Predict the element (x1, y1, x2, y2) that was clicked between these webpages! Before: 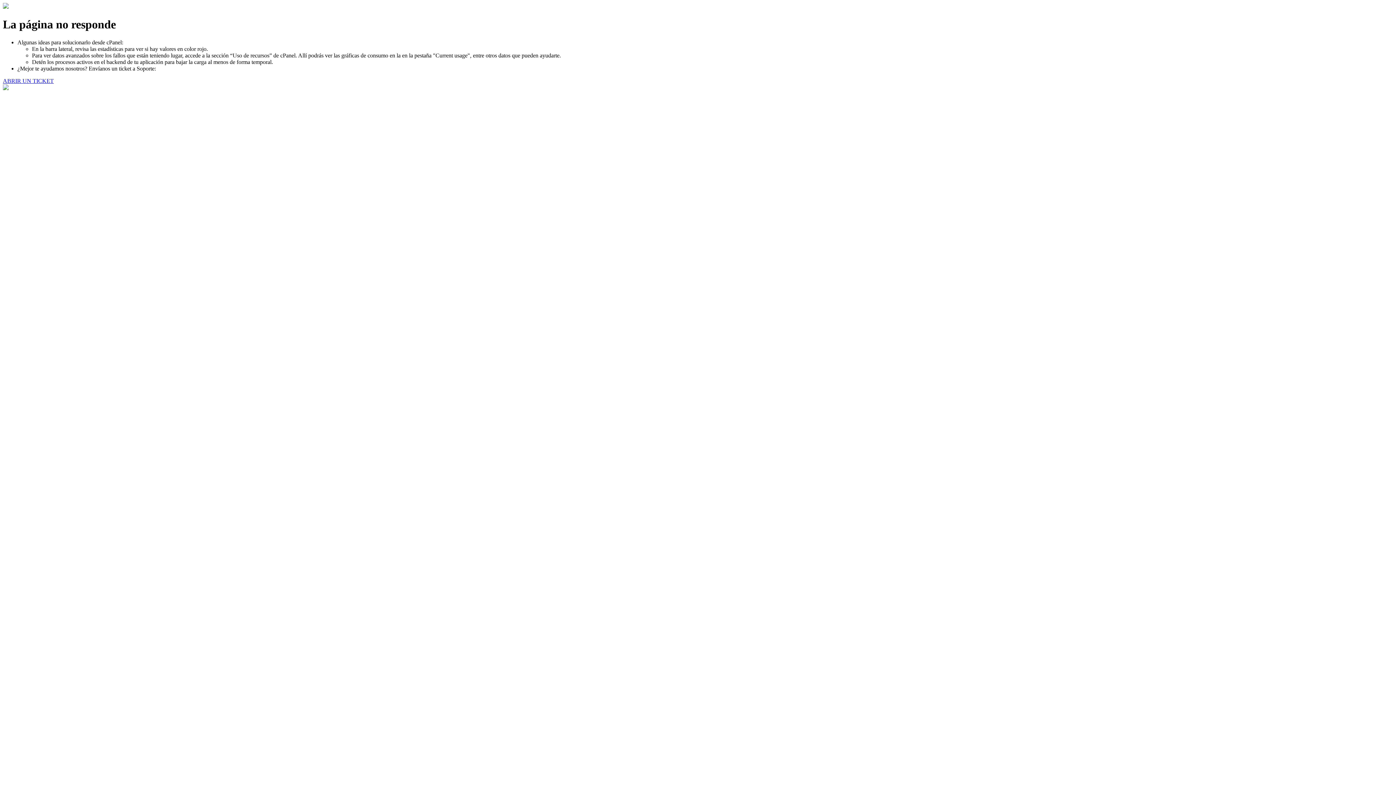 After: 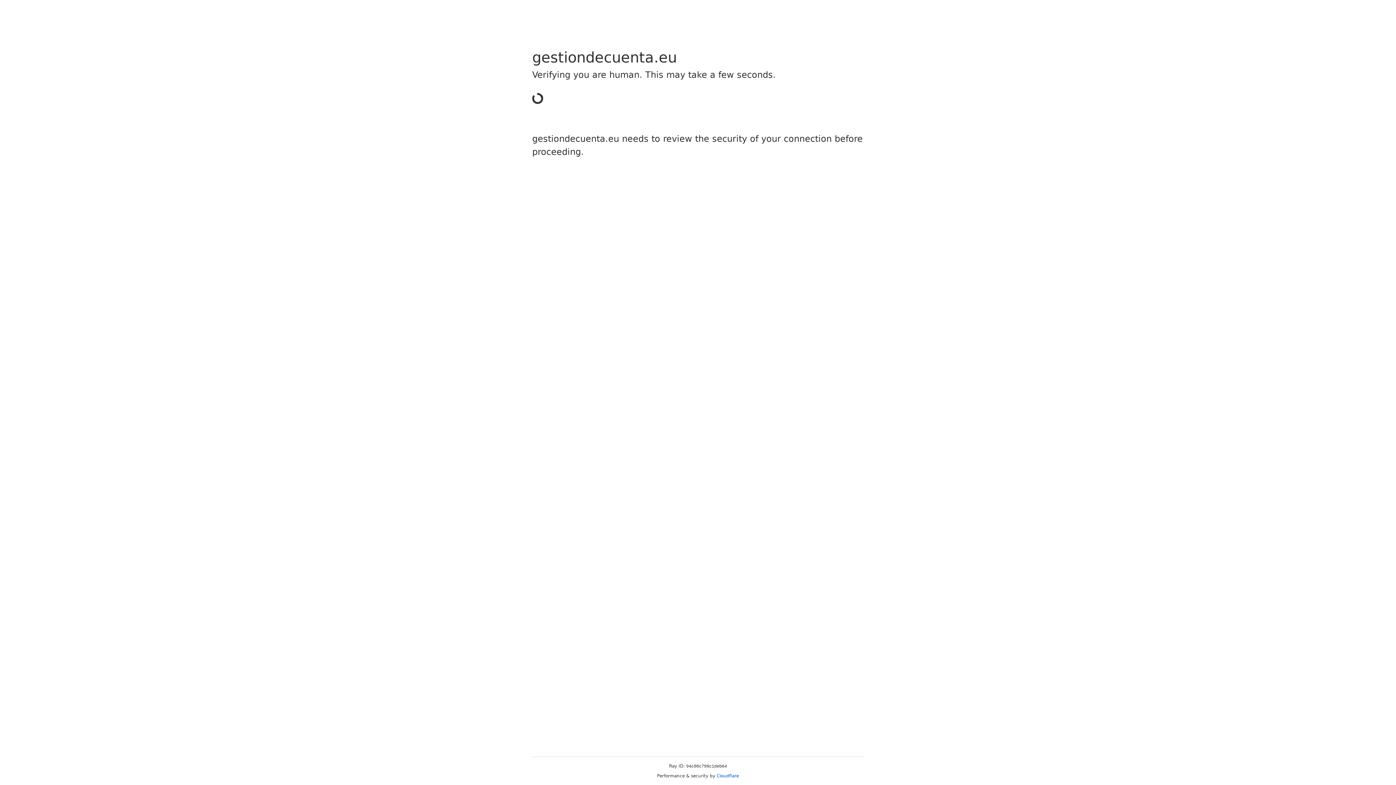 Action: label: ABRIR UN TICKET bbox: (2, 77, 53, 83)